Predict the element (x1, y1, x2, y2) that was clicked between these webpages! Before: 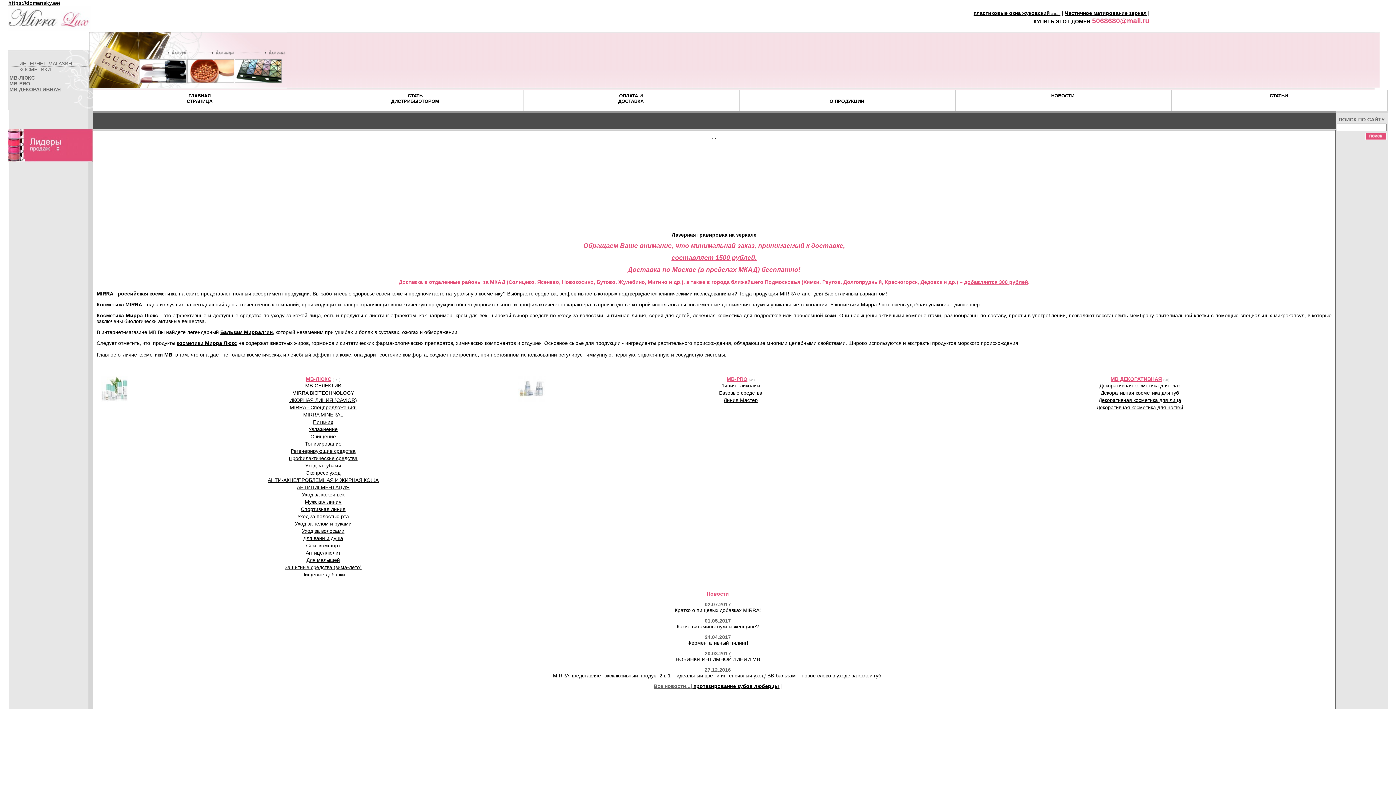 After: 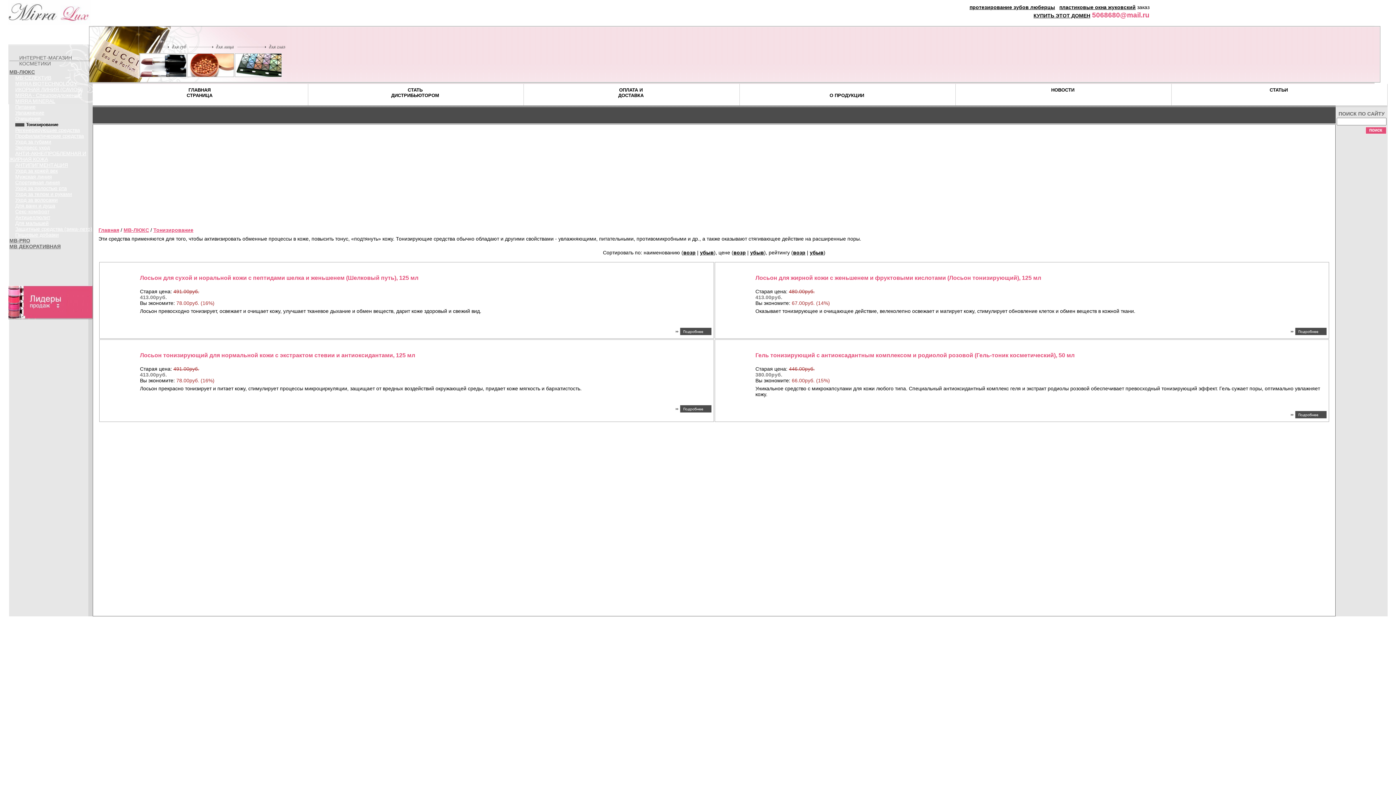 Action: bbox: (304, 441, 341, 446) label: Тонизирование